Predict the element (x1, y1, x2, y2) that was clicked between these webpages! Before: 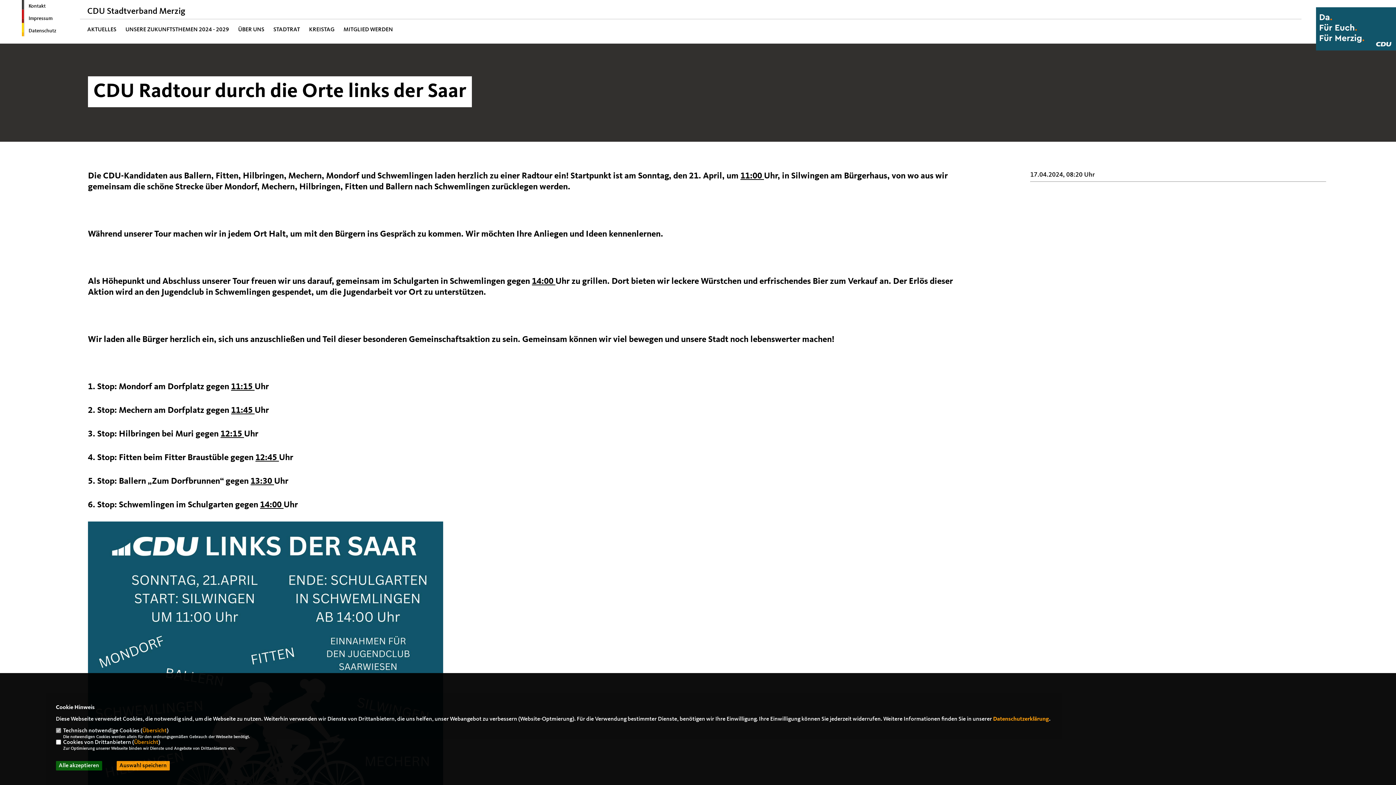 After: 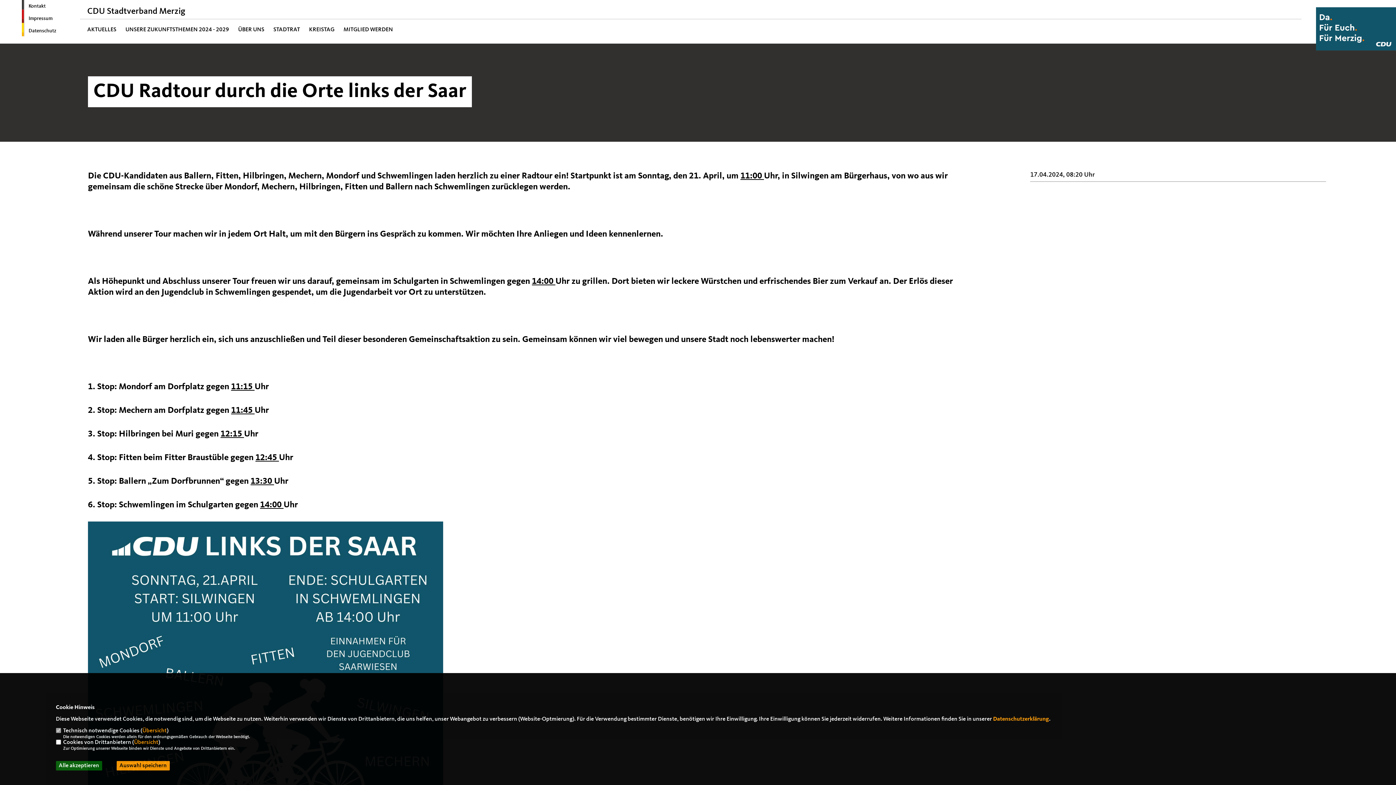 Action: label: 11:45  bbox: (231, 406, 254, 415)